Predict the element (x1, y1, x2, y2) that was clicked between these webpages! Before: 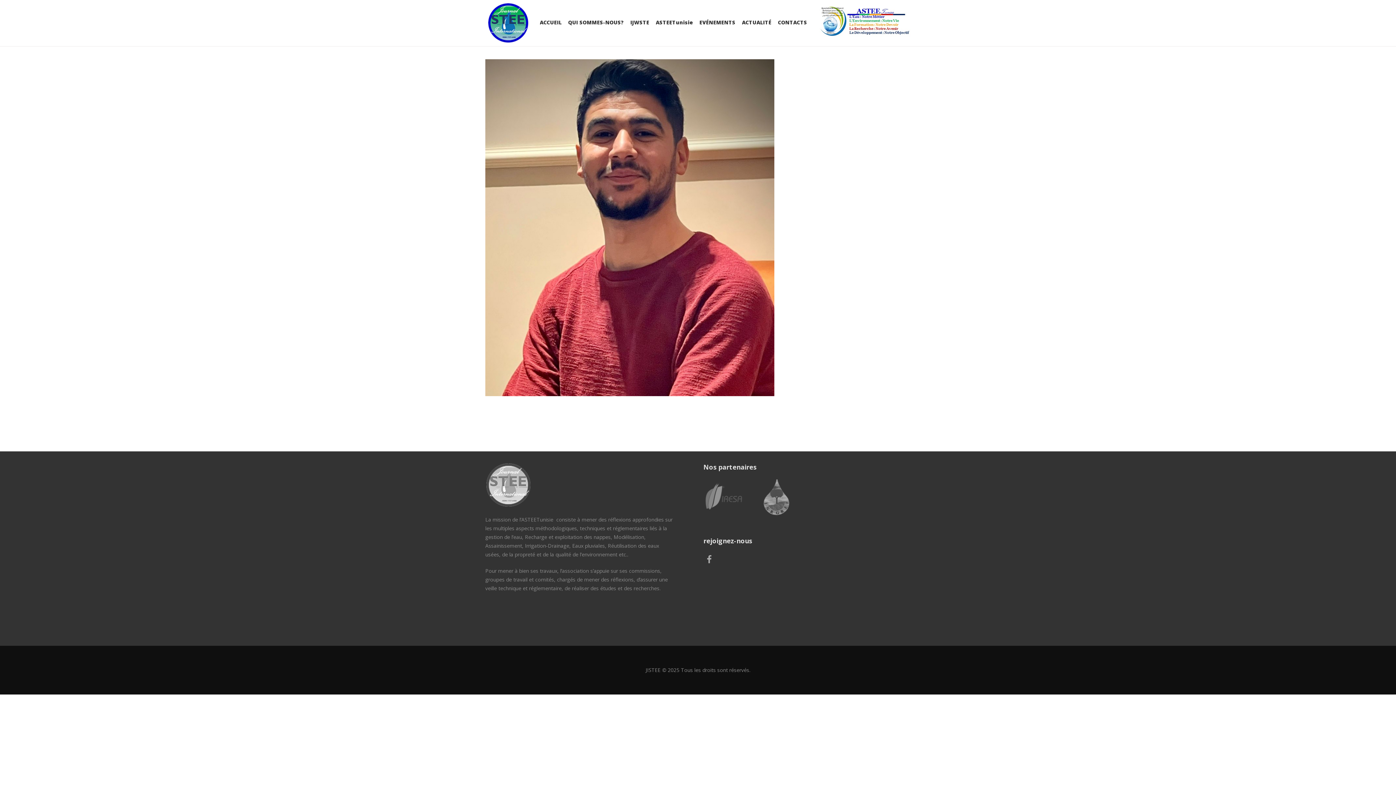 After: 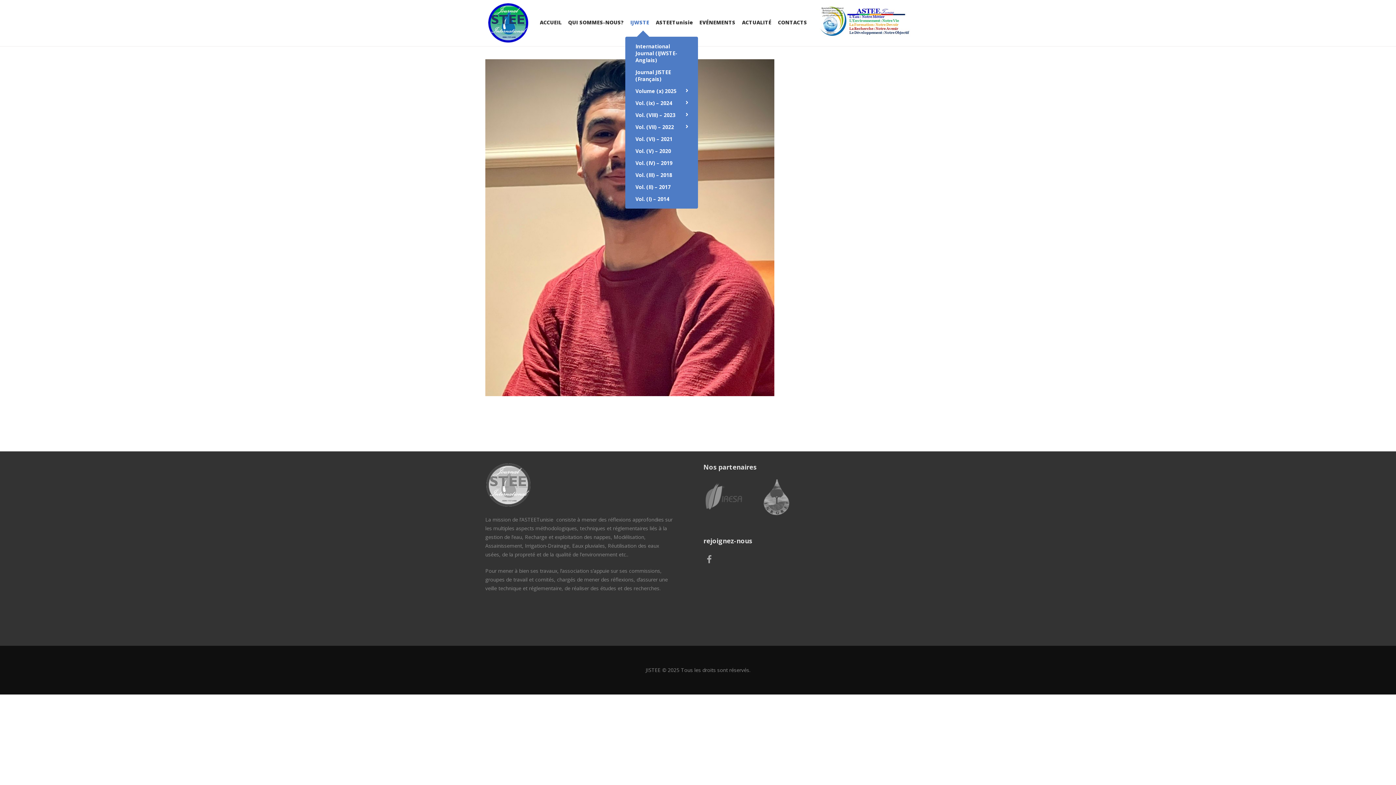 Action: bbox: (627, 11, 652, 33) label: IJWSTE